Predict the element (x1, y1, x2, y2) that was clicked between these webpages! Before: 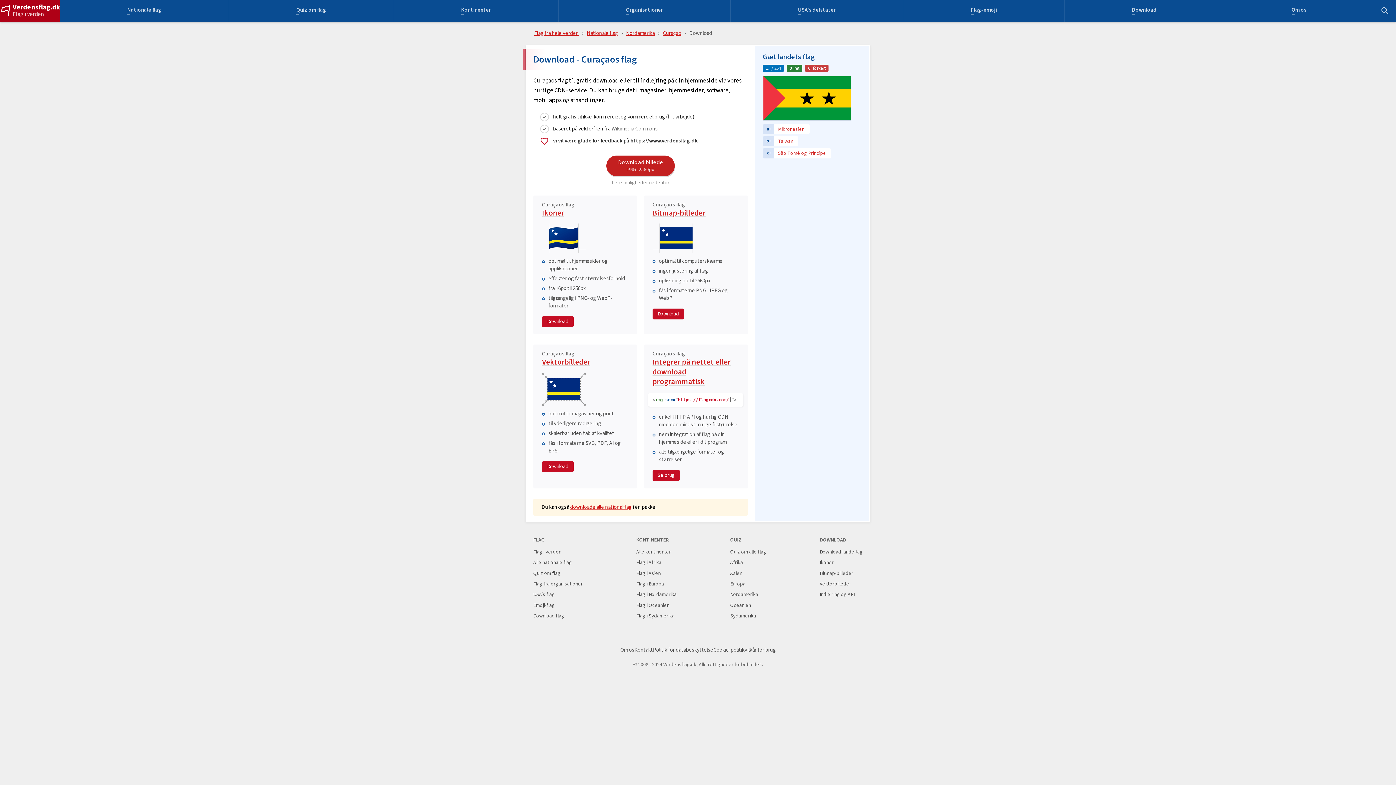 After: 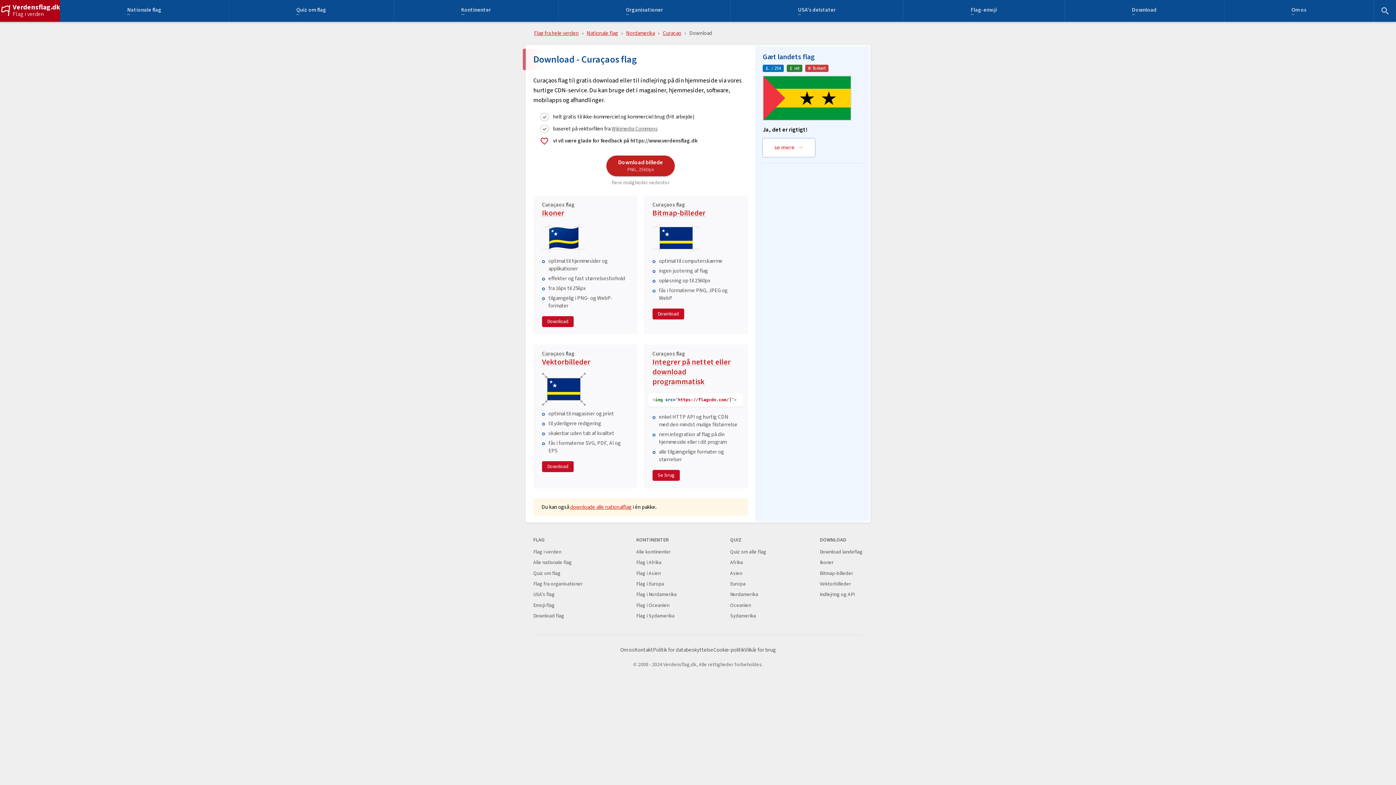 Action: label: c)
São Tomé og Príncipe bbox: (762, 148, 831, 158)